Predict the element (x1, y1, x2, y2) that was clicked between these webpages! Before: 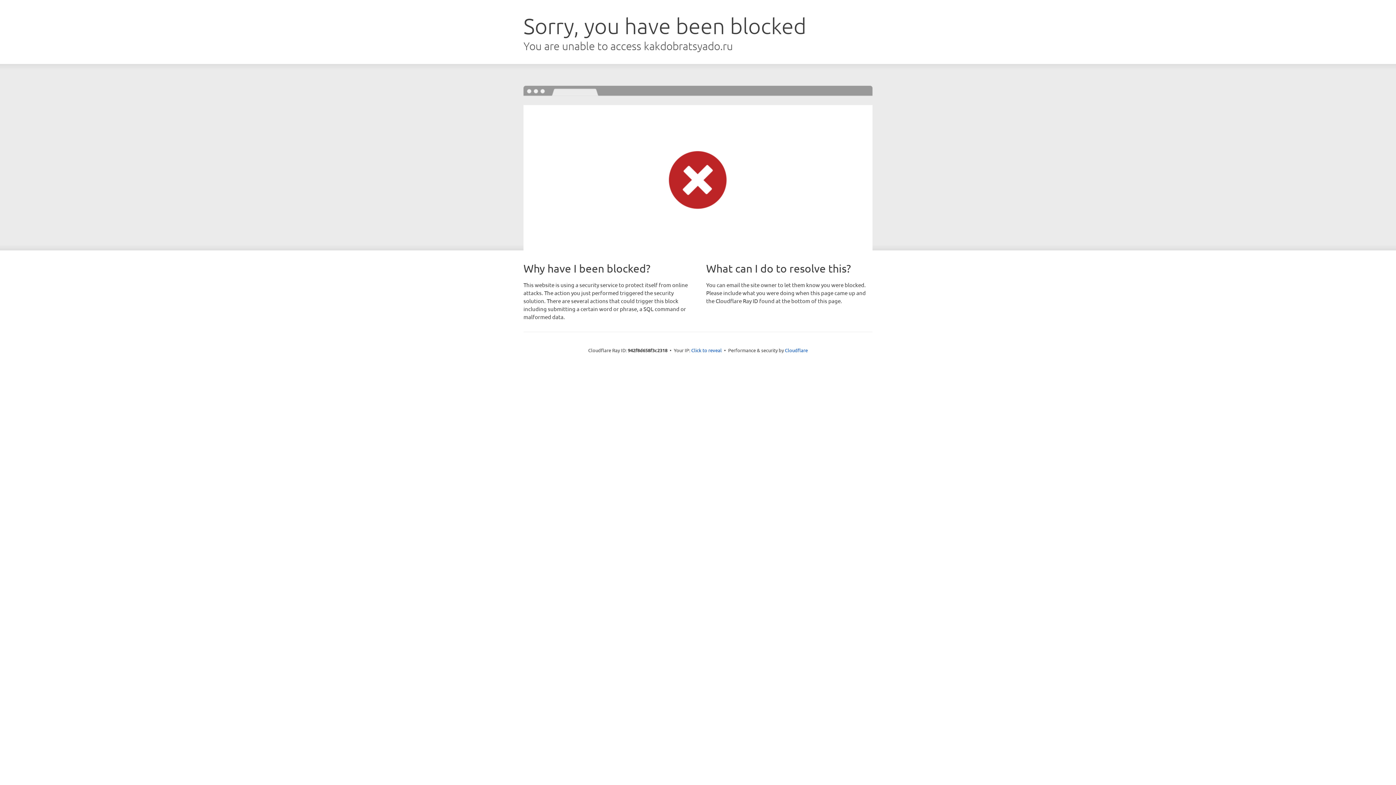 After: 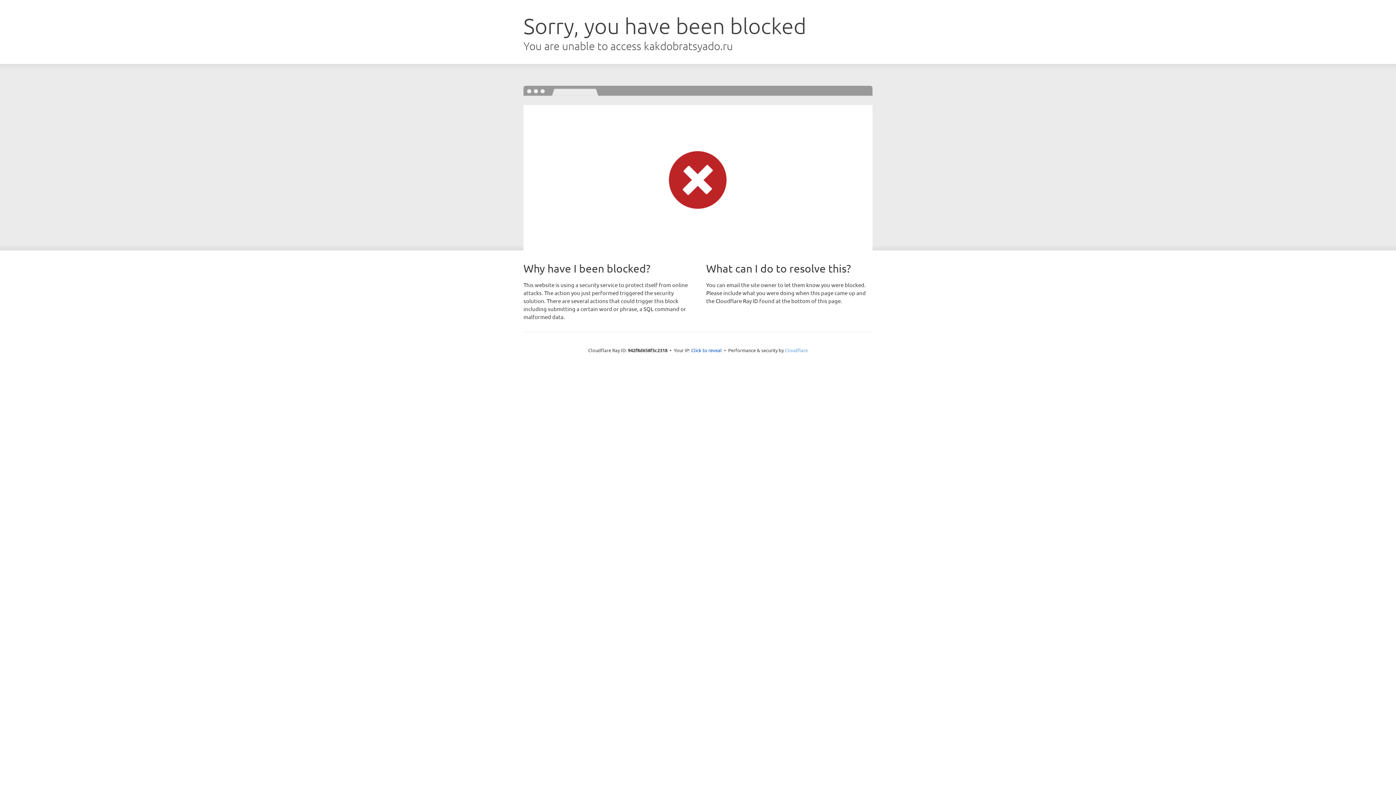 Action: bbox: (785, 347, 808, 353) label: Cloudflare